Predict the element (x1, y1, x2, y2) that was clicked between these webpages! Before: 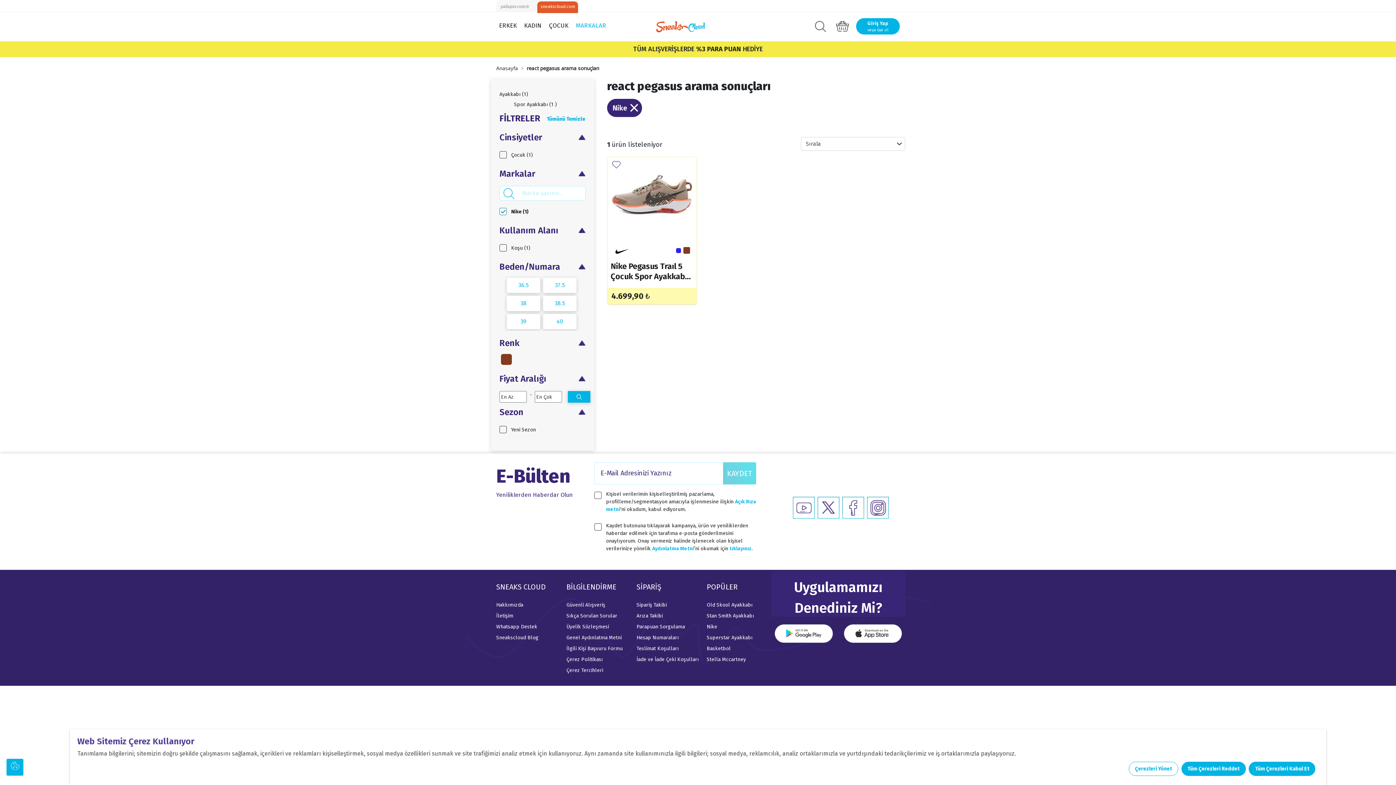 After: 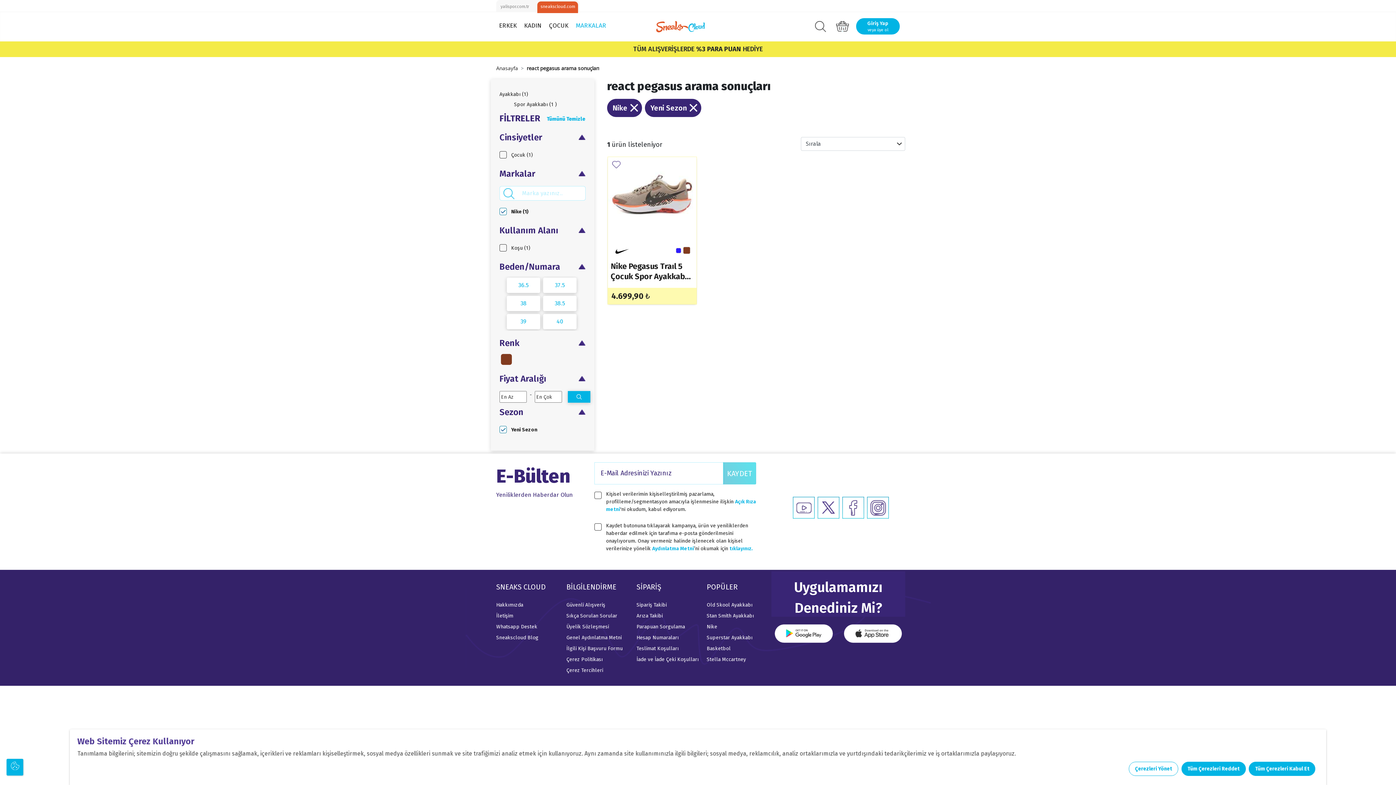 Action: bbox: (511, 426, 536, 433) label: Yeni Sezon